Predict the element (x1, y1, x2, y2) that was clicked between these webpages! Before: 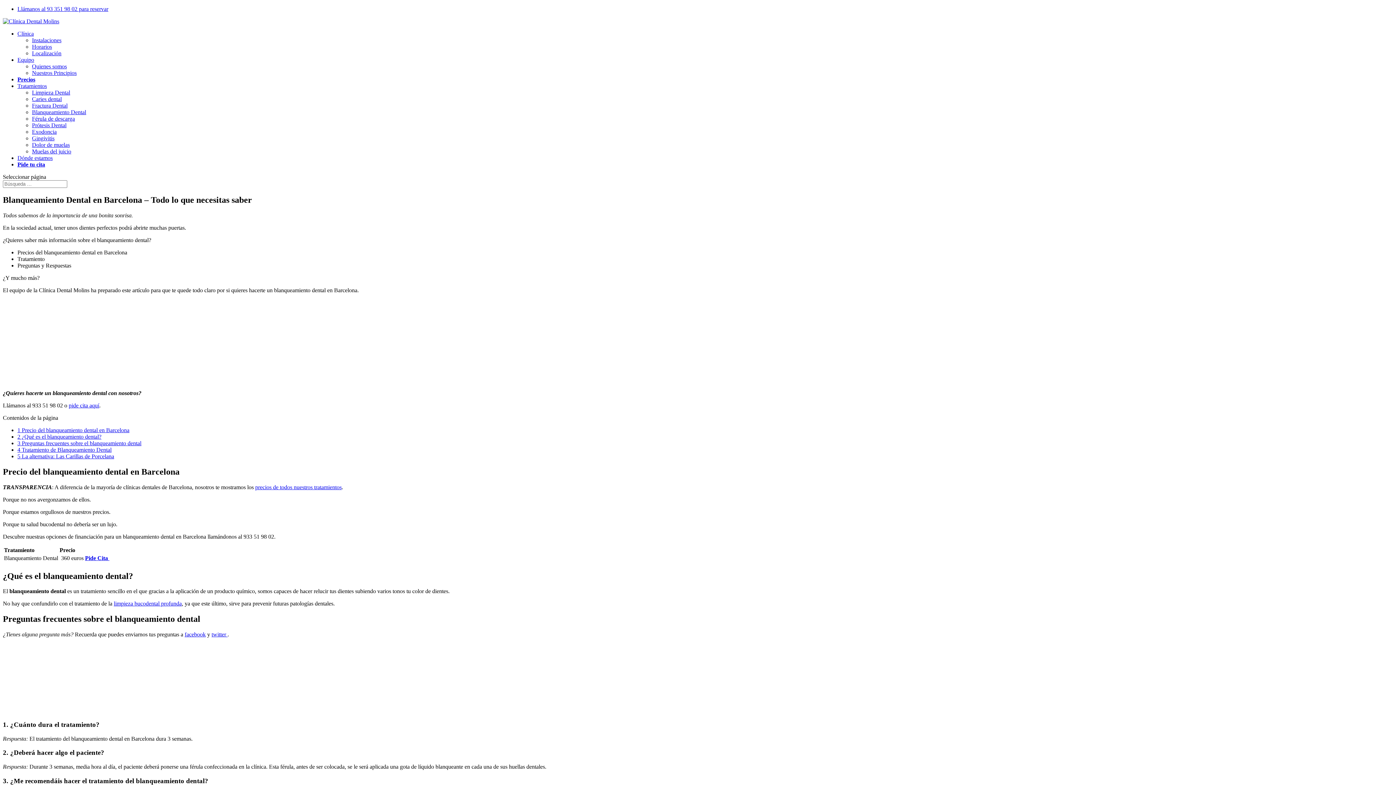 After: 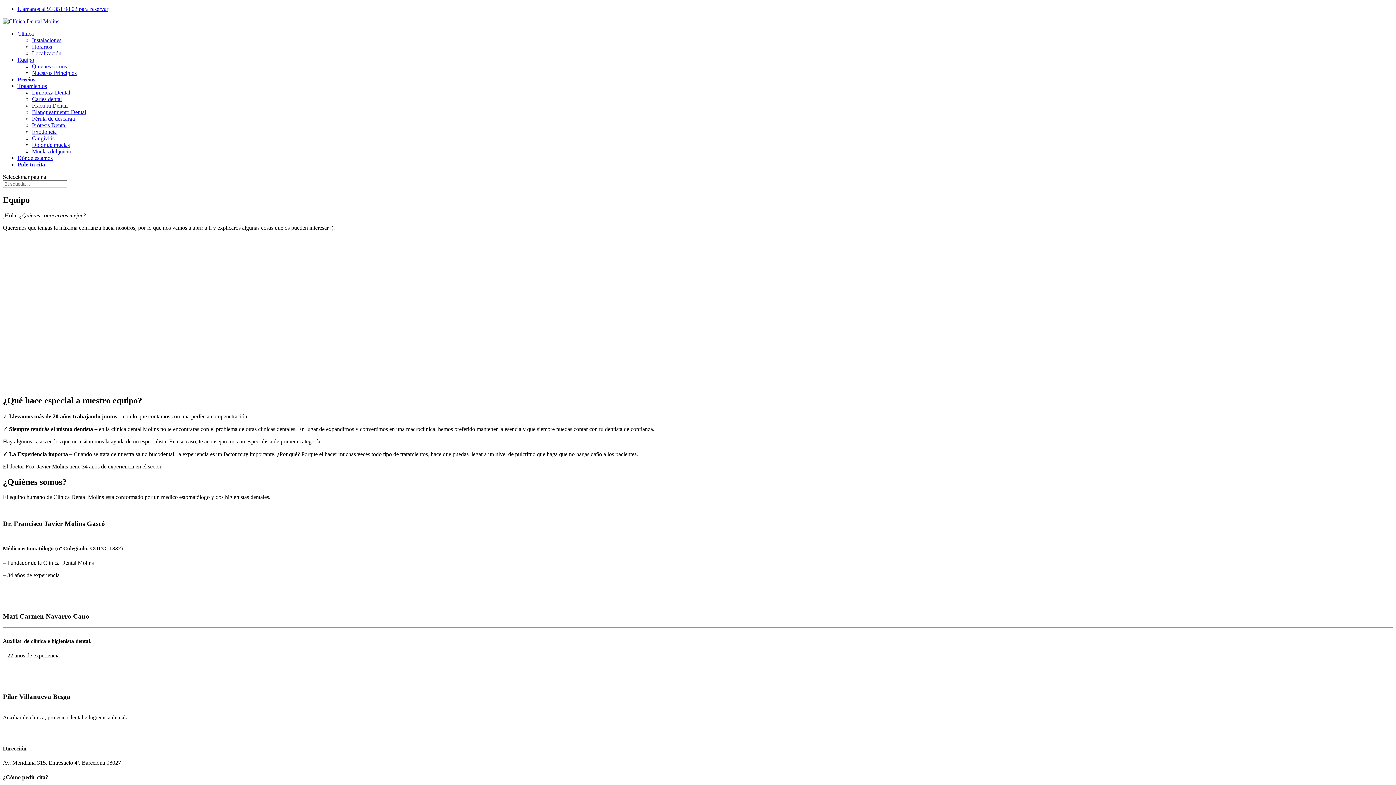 Action: label: Quienes somos bbox: (32, 63, 66, 69)